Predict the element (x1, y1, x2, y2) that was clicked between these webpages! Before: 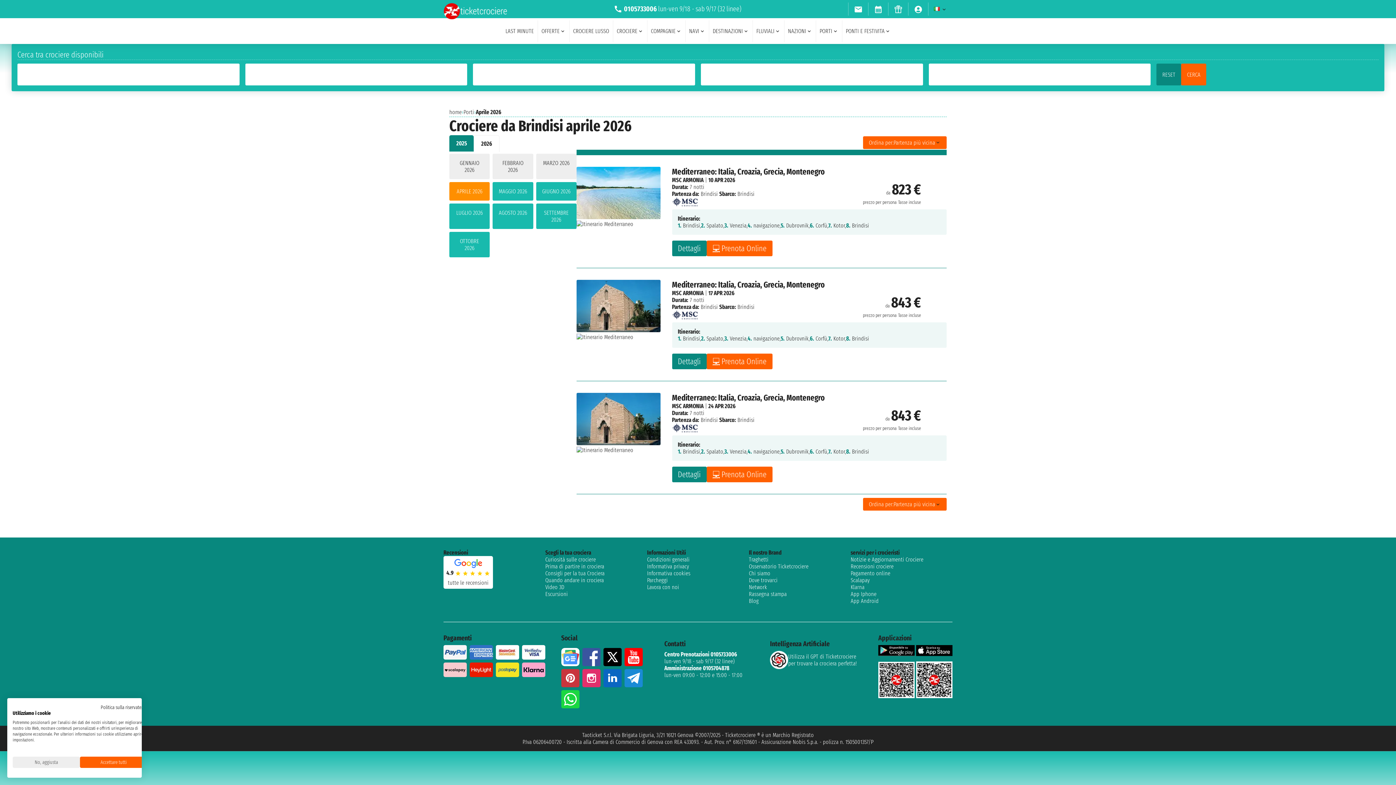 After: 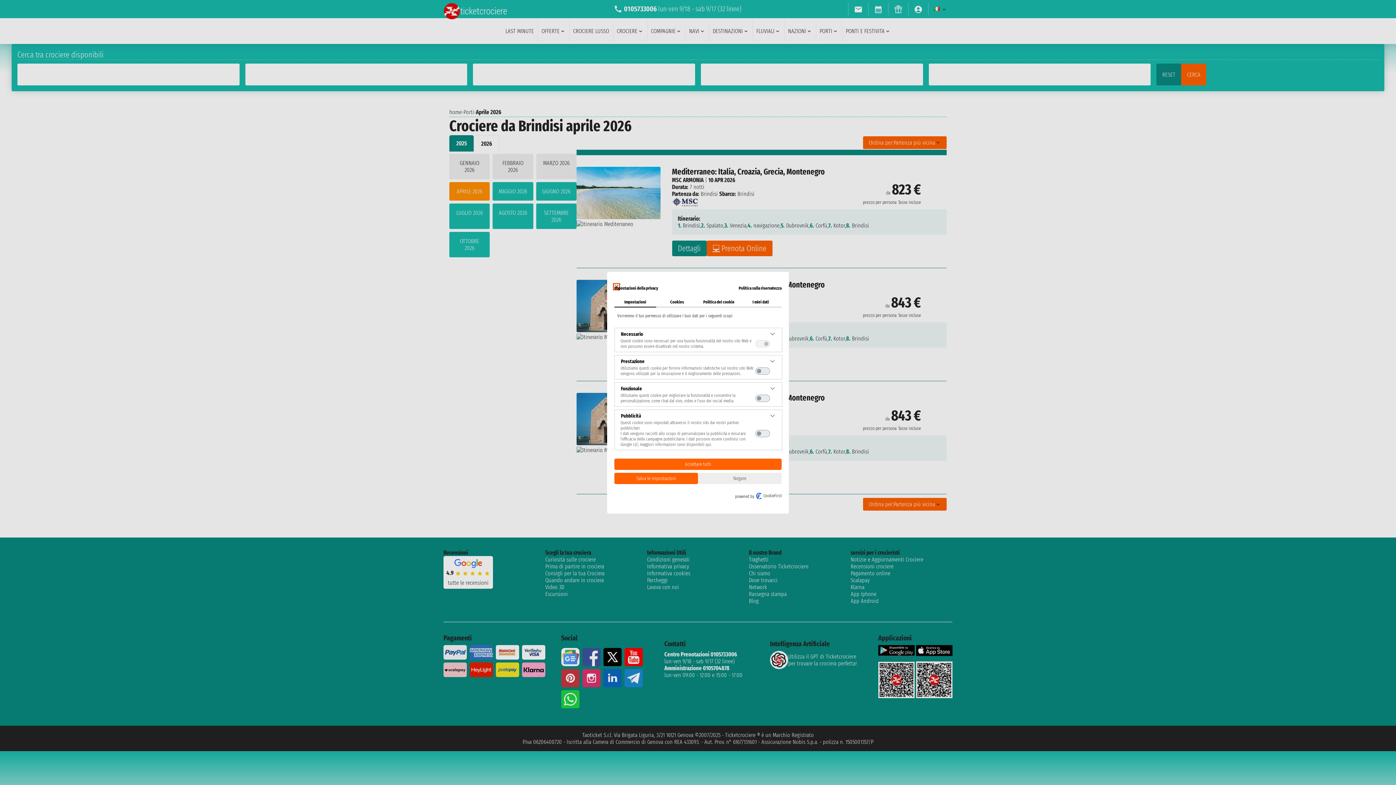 Action: bbox: (12, 757, 80, 768) label: Regolare le preferenze di cookie 